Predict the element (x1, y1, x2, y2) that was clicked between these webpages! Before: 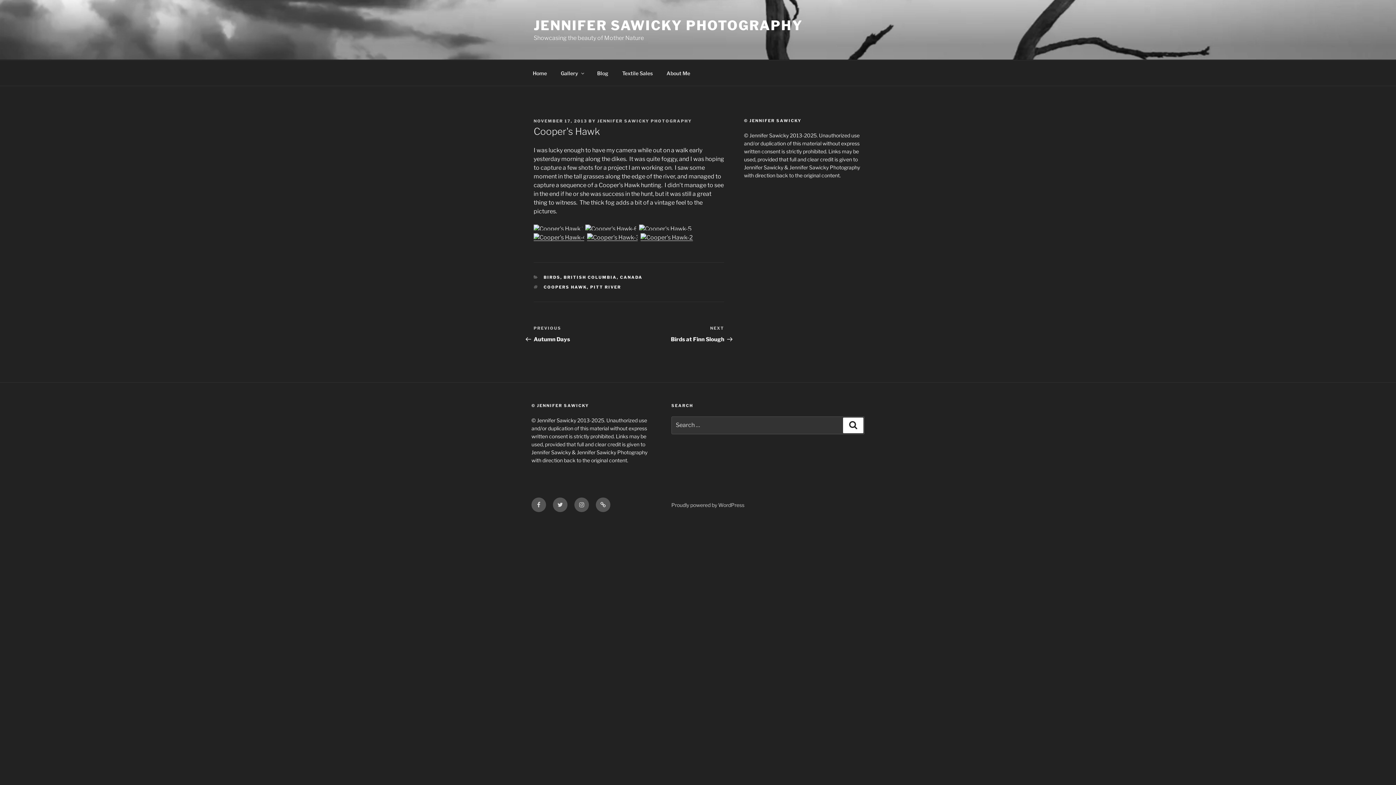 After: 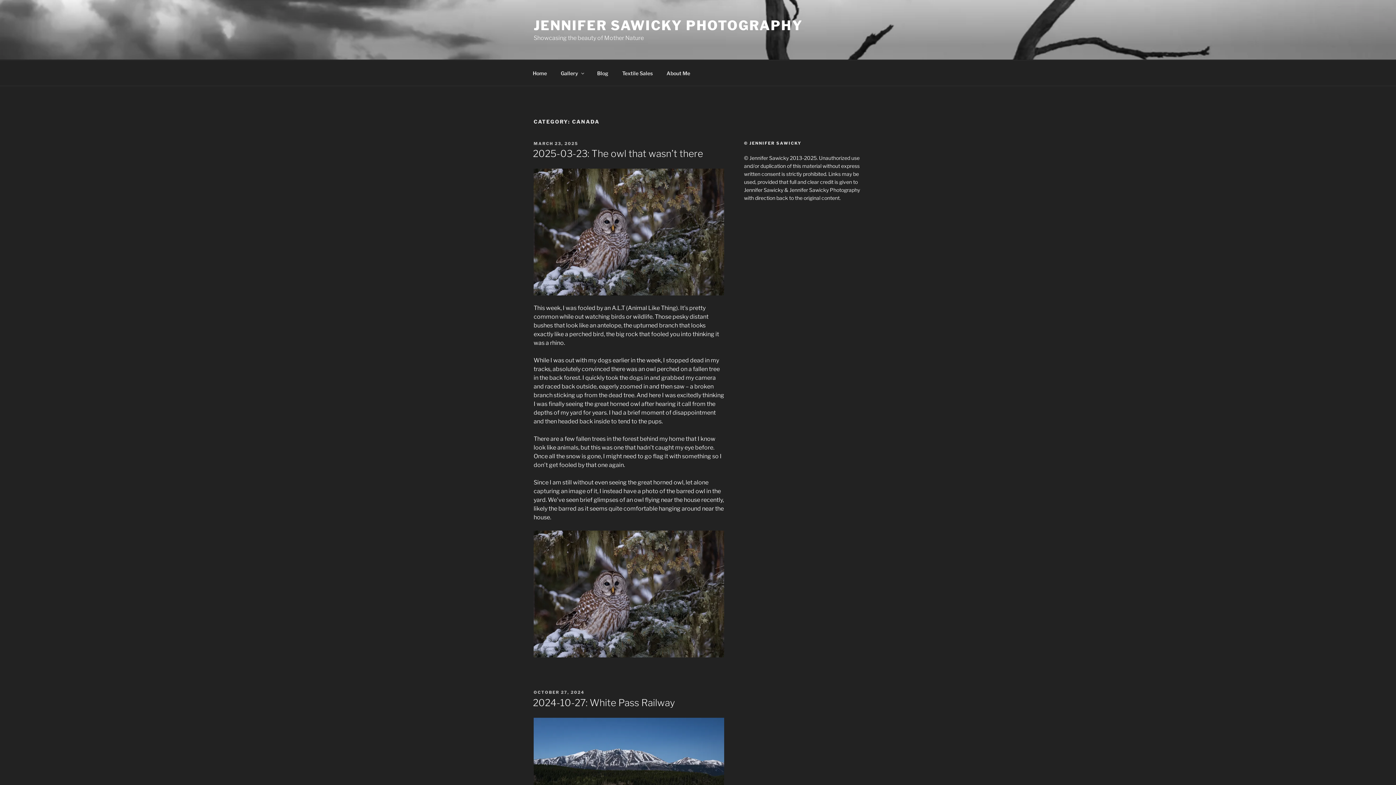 Action: label: CANADA bbox: (620, 275, 642, 280)